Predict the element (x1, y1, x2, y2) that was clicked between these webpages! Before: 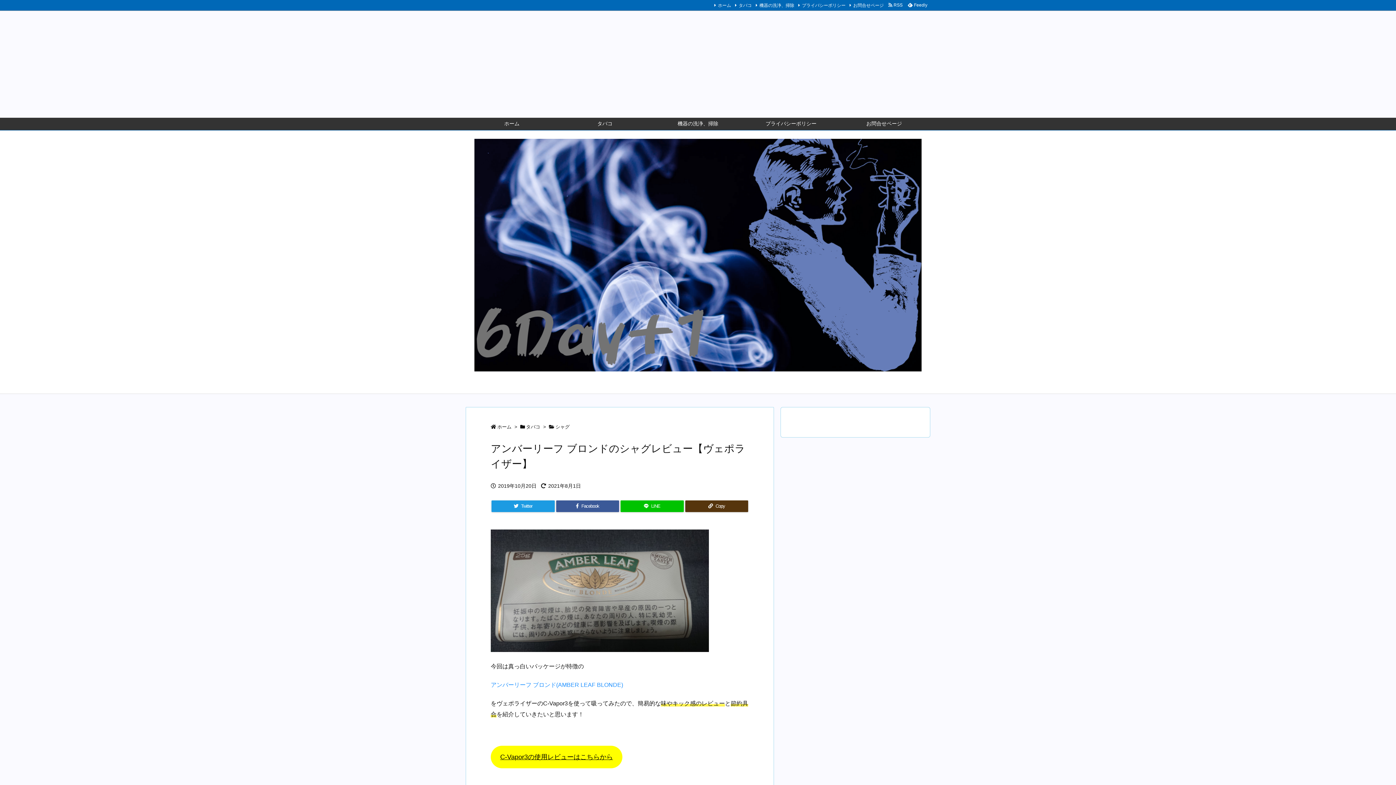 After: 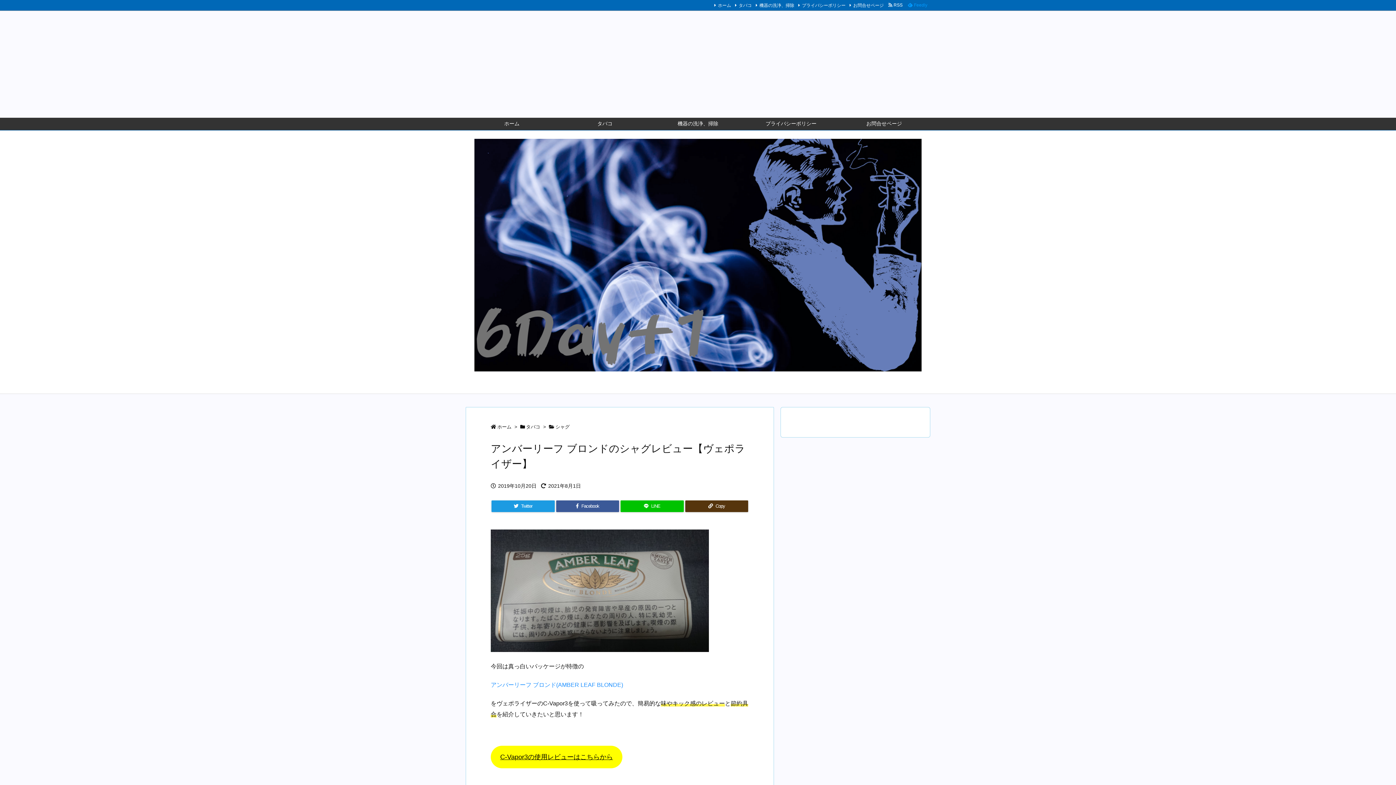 Action: label:   Feedly  bbox: (905, 1, 930, 8)